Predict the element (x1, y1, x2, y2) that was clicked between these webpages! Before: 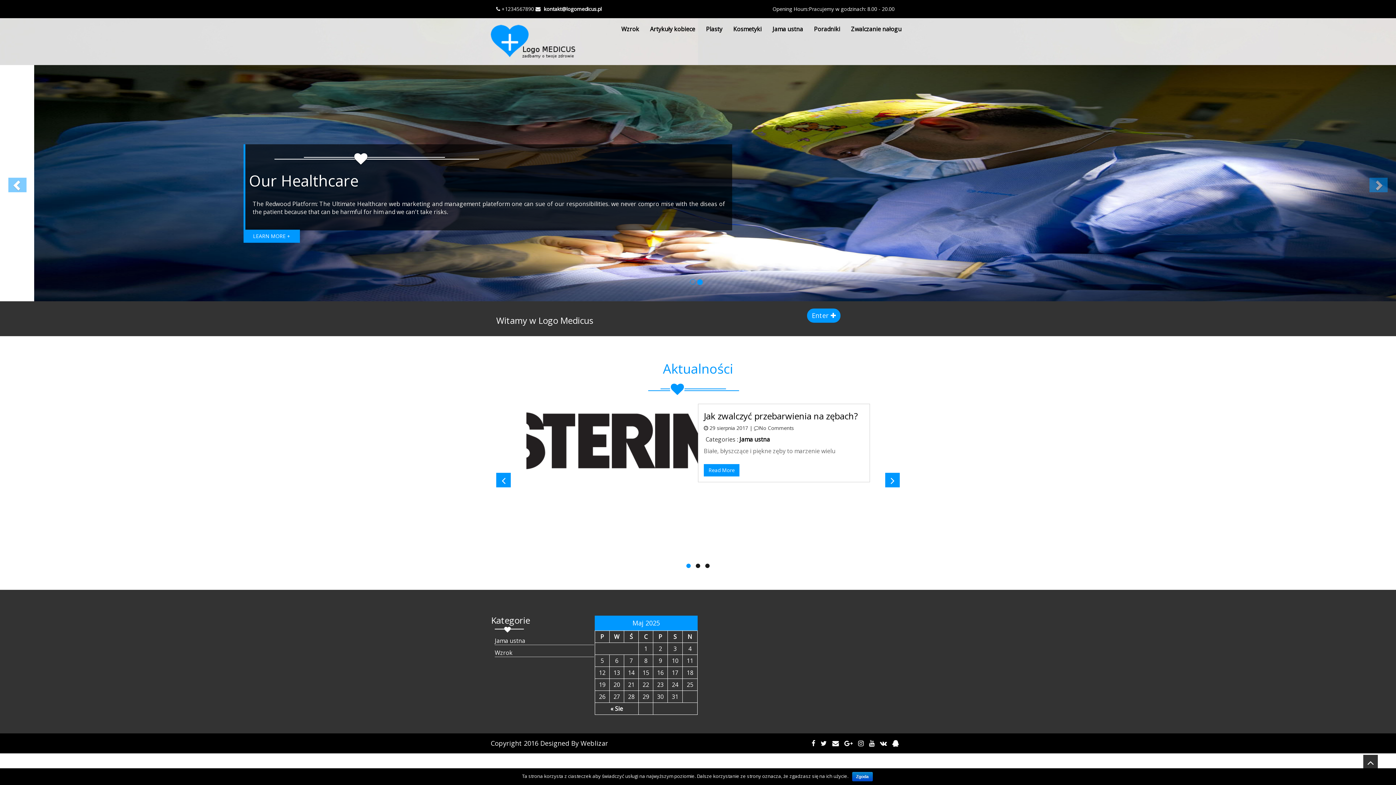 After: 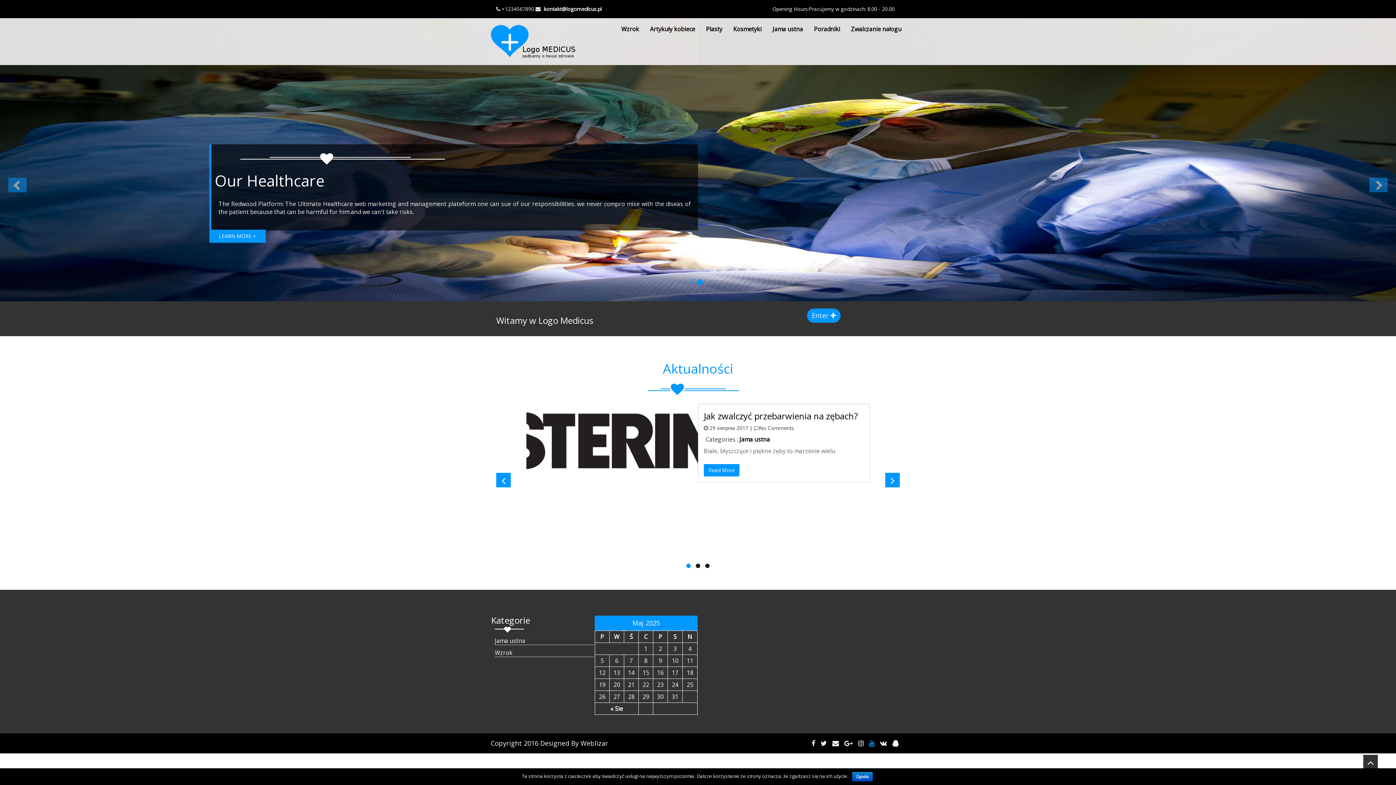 Action: bbox: (869, 739, 874, 748)